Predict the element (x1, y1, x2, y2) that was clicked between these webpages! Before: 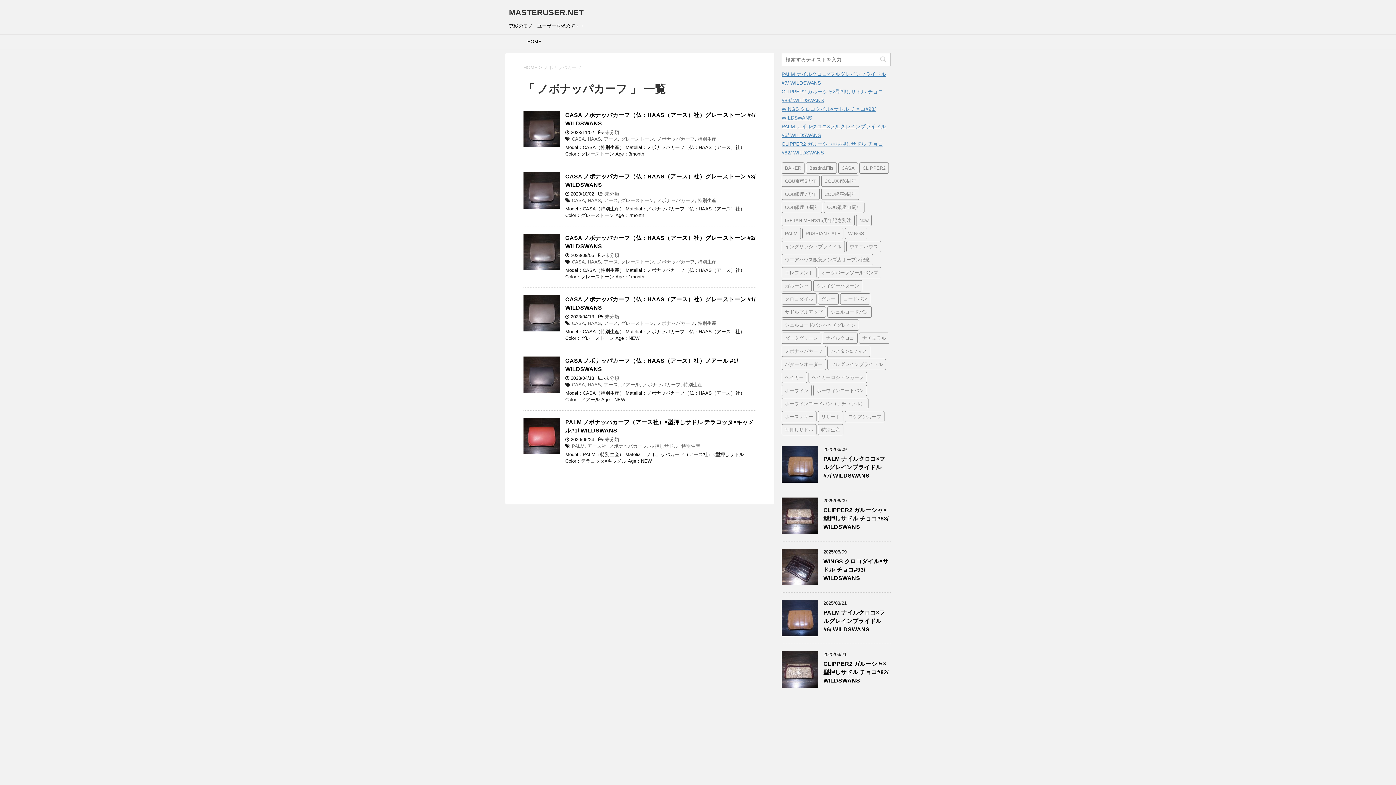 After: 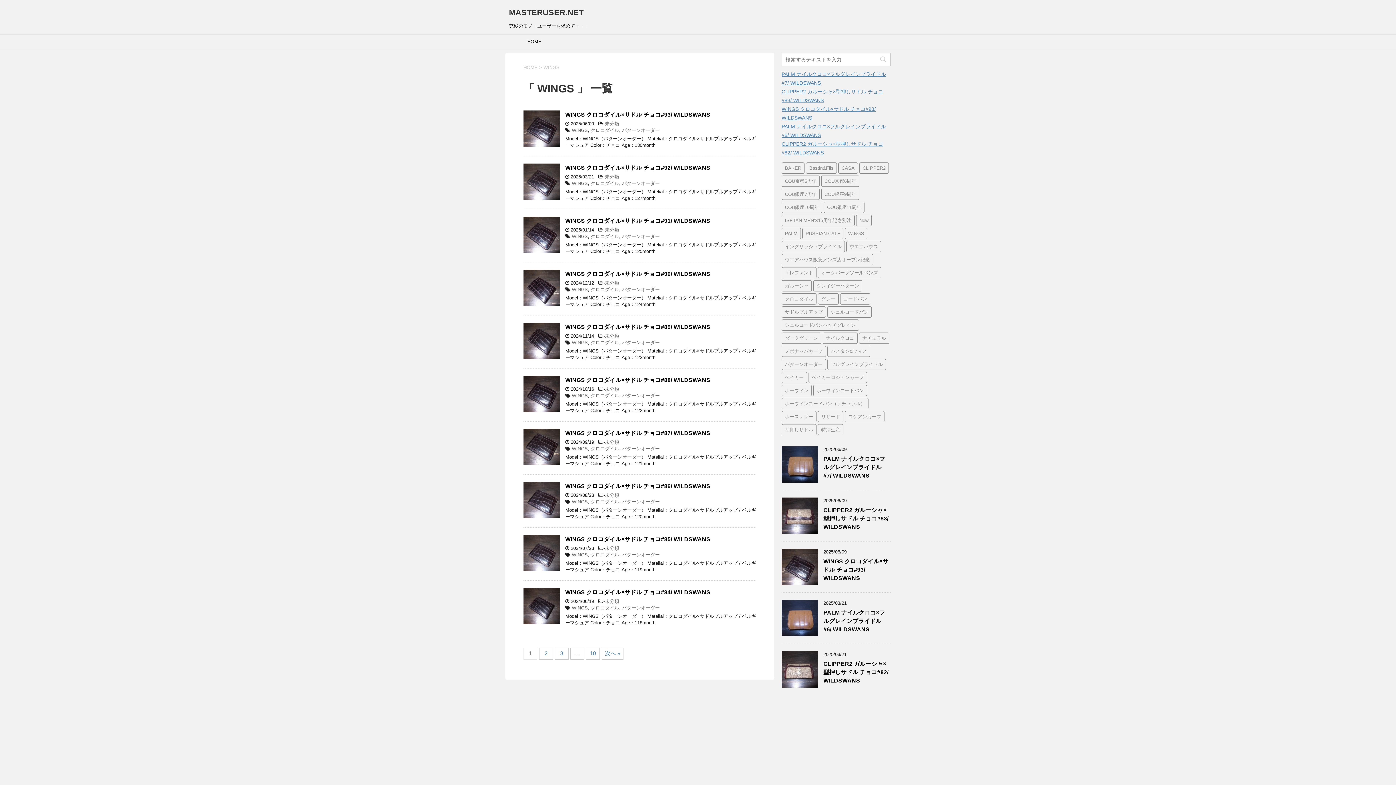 Action: label: WINGS (93個の項目) bbox: (845, 228, 867, 239)